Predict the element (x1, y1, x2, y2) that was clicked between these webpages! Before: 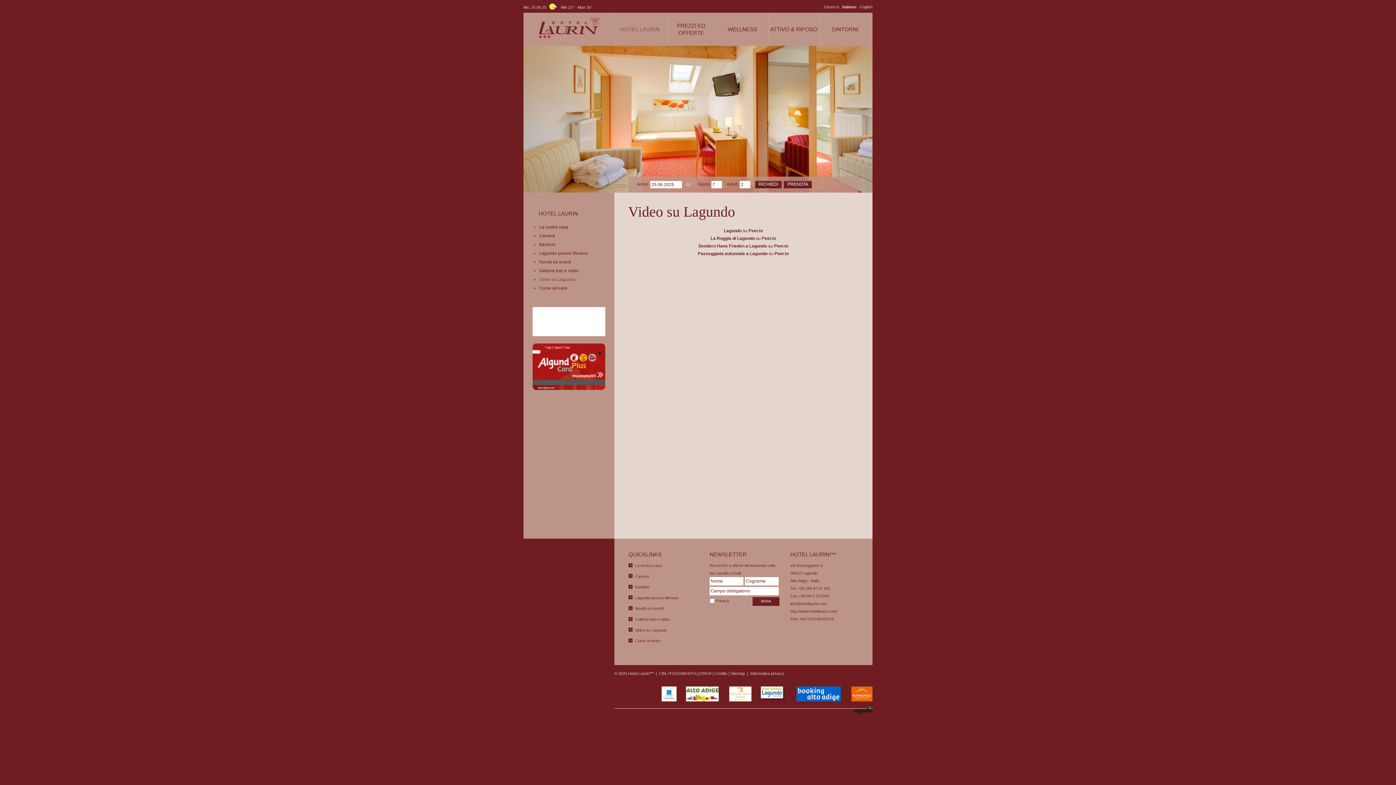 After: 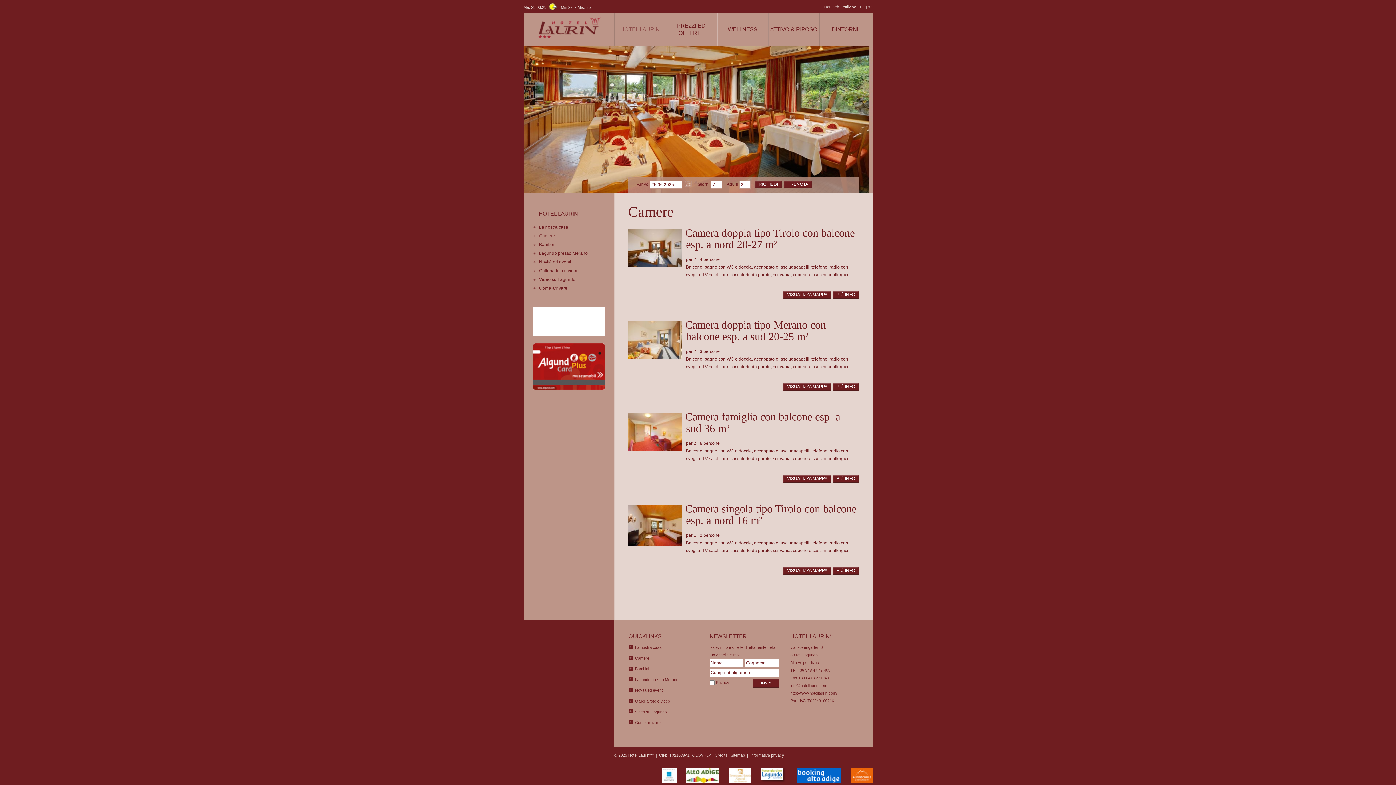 Action: label: Camere bbox: (532, 232, 605, 240)